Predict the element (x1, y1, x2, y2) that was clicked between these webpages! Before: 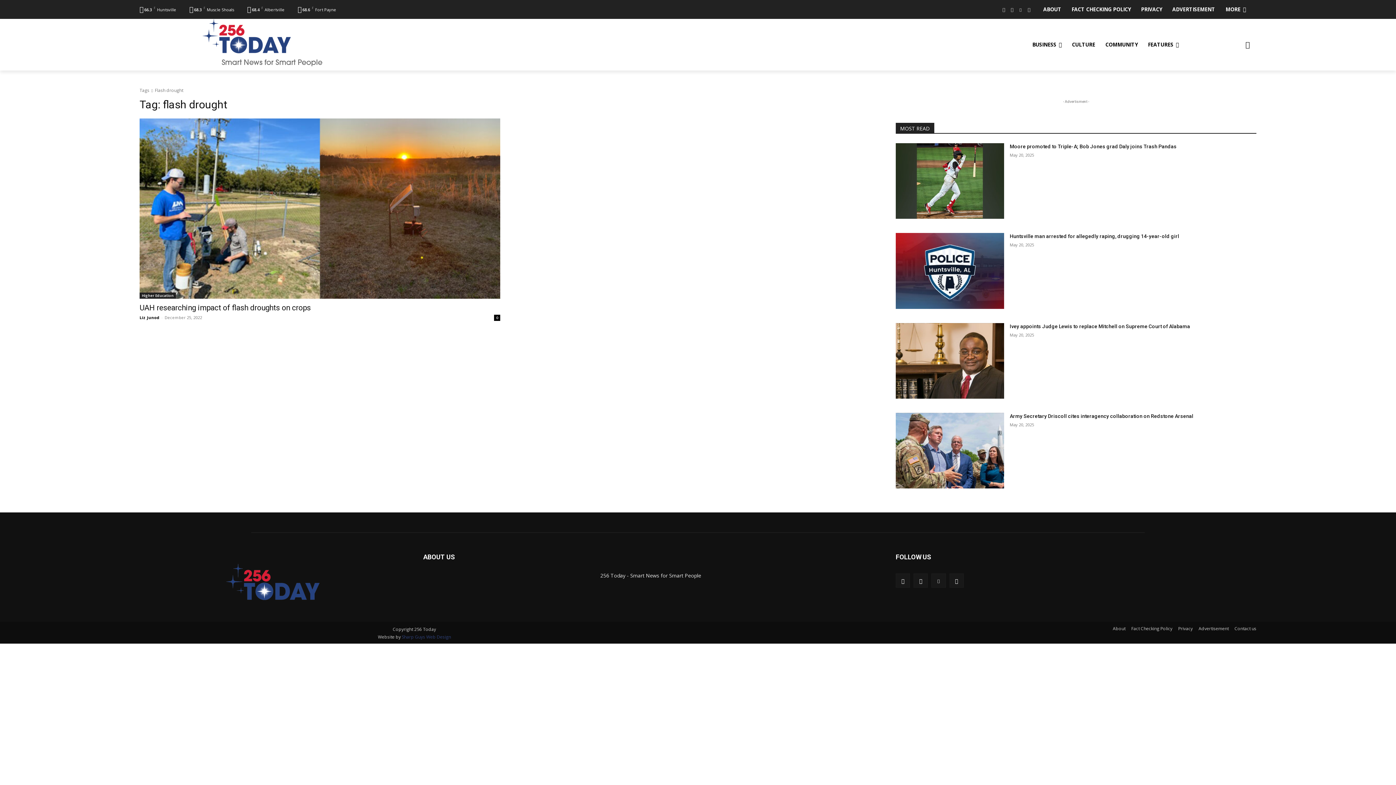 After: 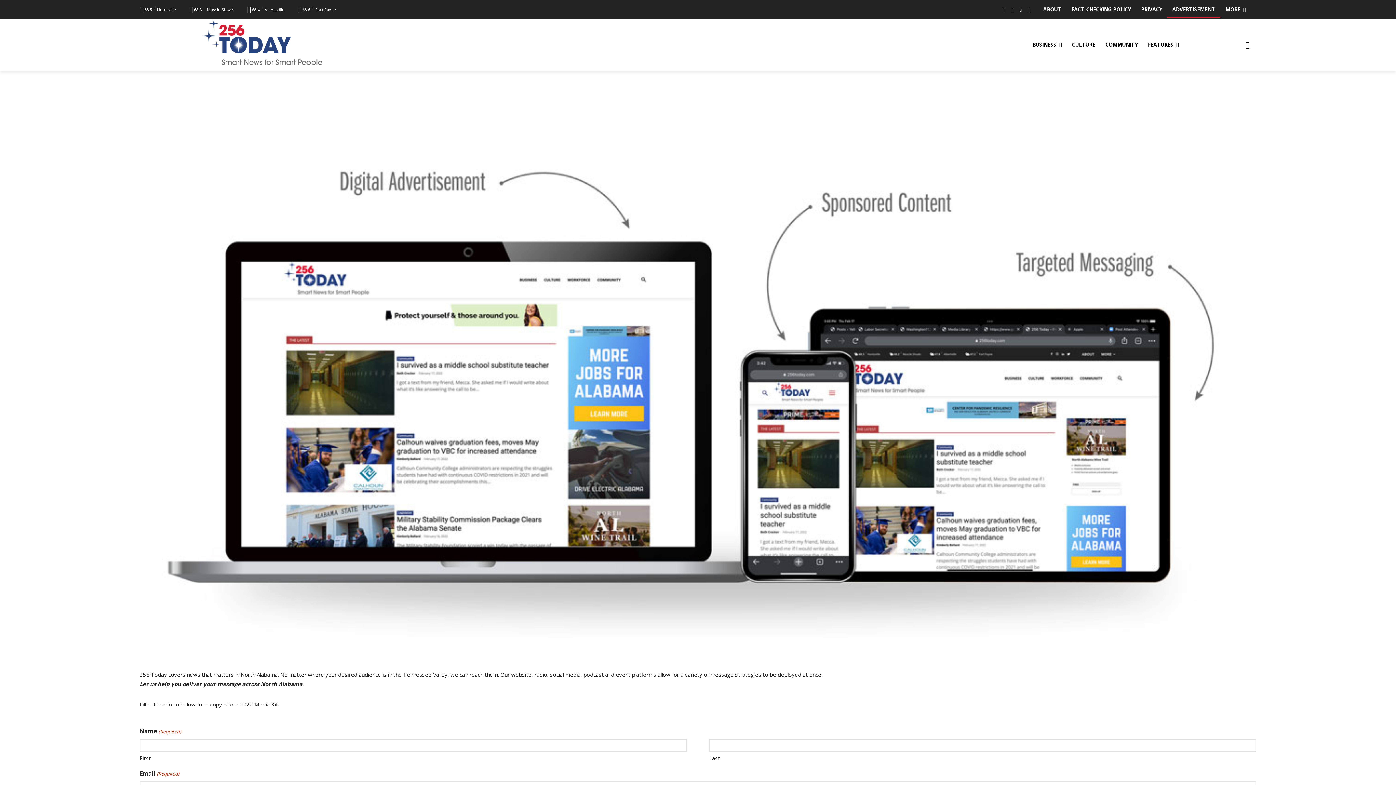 Action: label: Advertisement bbox: (1198, 625, 1229, 632)